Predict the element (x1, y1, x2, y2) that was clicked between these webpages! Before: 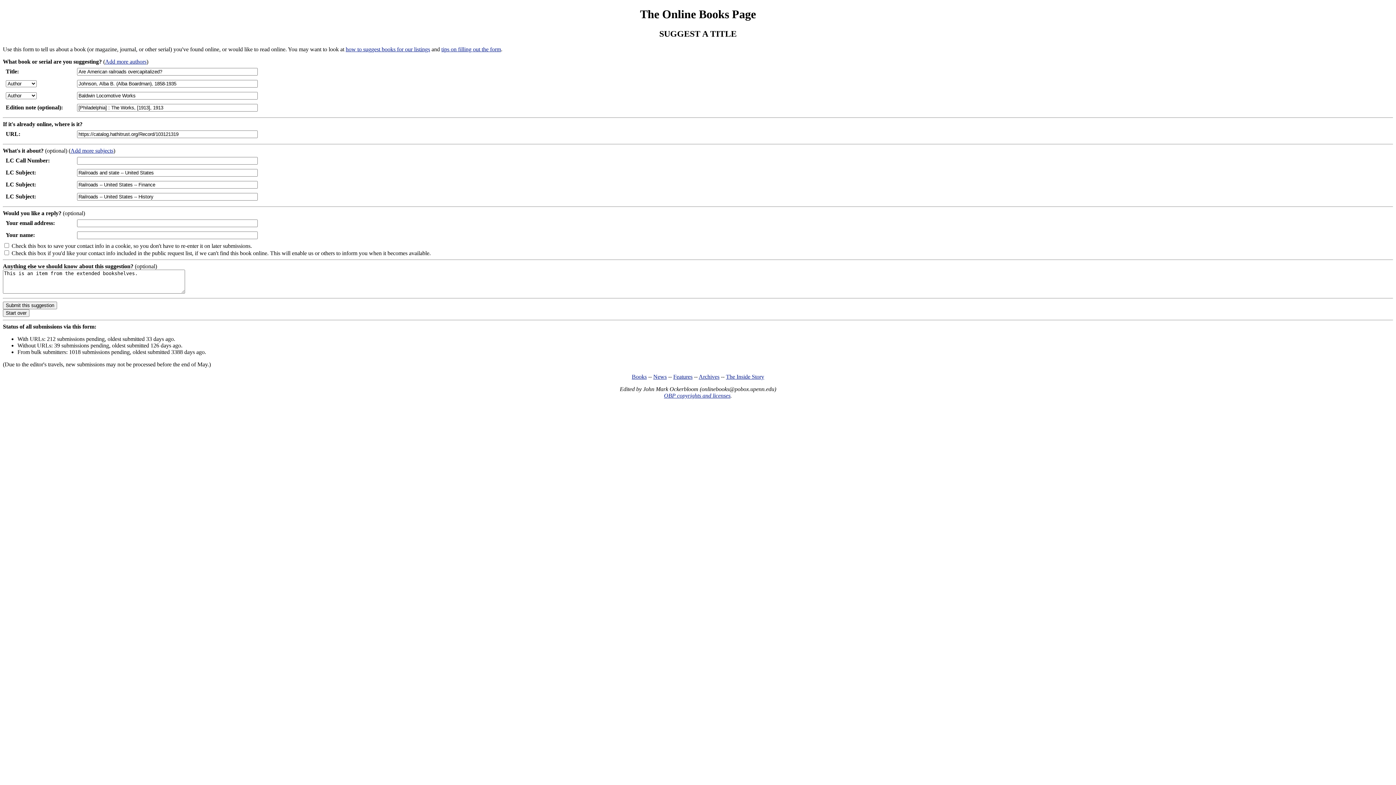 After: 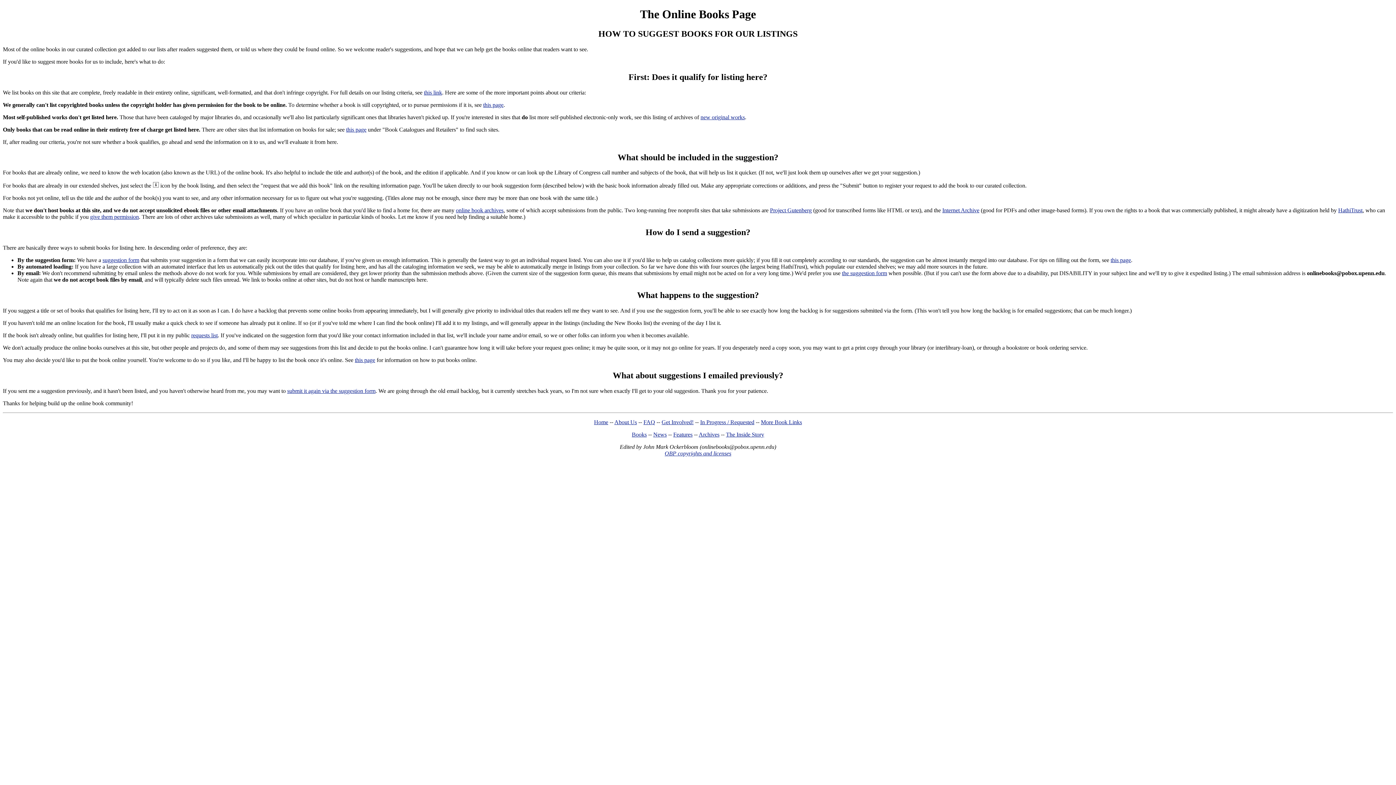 Action: label: how to suggest books for our listings bbox: (345, 46, 430, 52)